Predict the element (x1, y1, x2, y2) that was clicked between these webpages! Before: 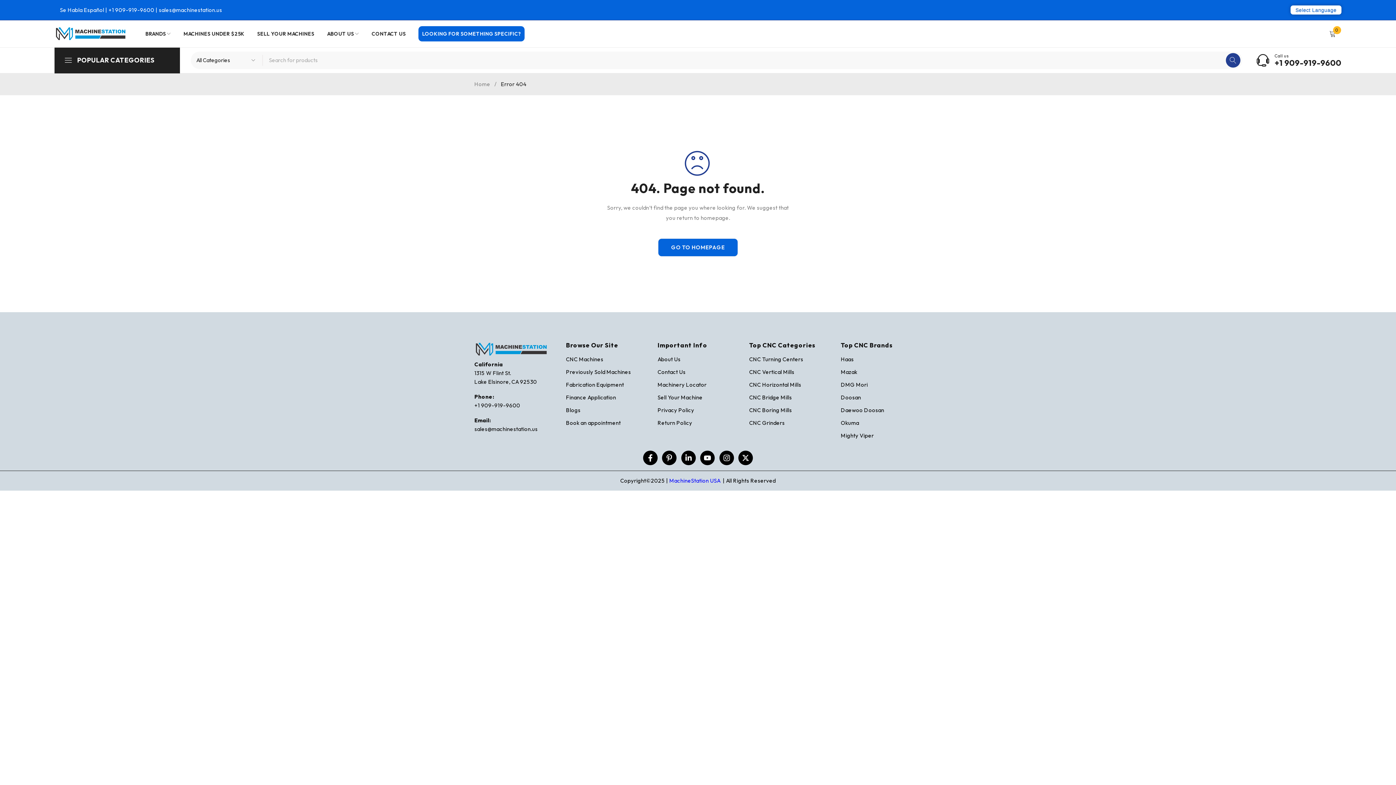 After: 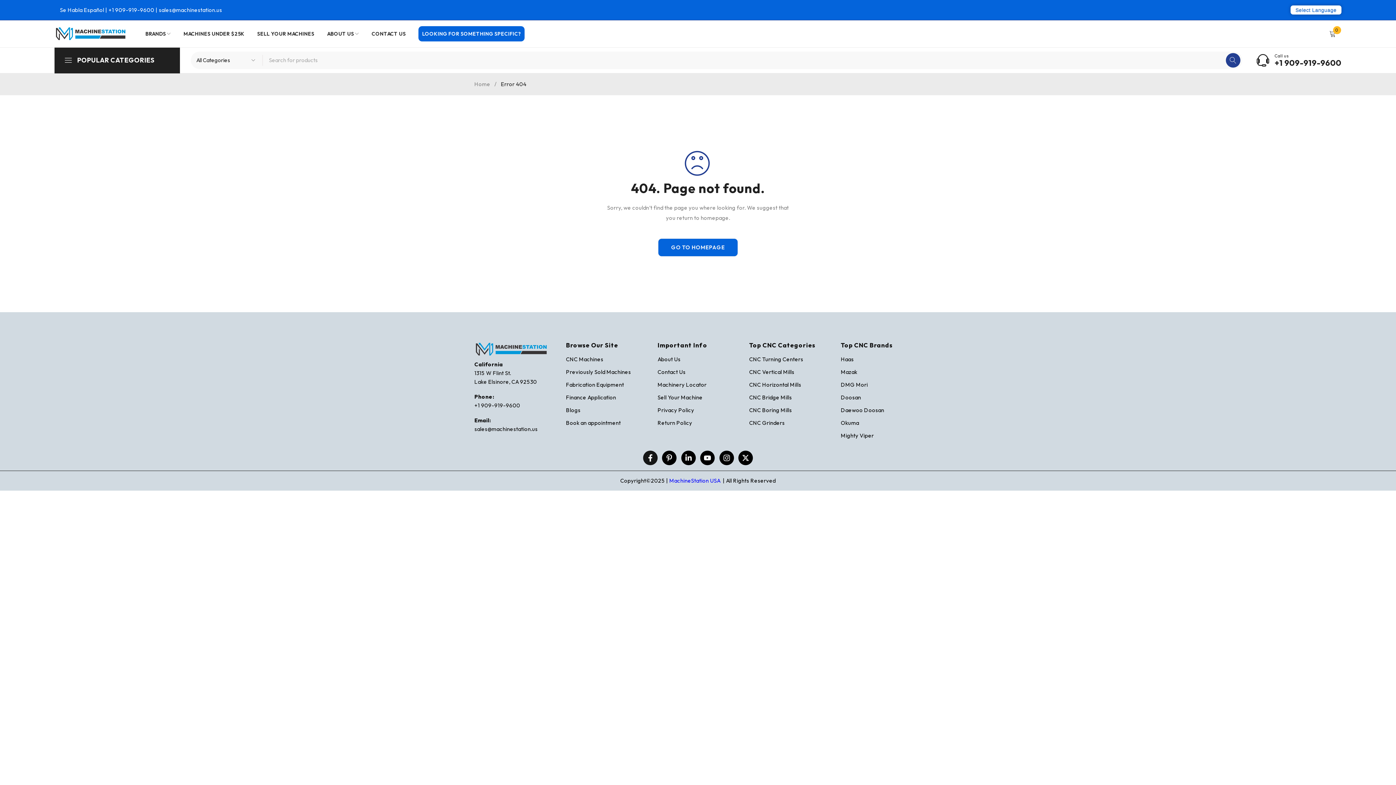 Action: bbox: (643, 450, 657, 465) label: Facebook-f